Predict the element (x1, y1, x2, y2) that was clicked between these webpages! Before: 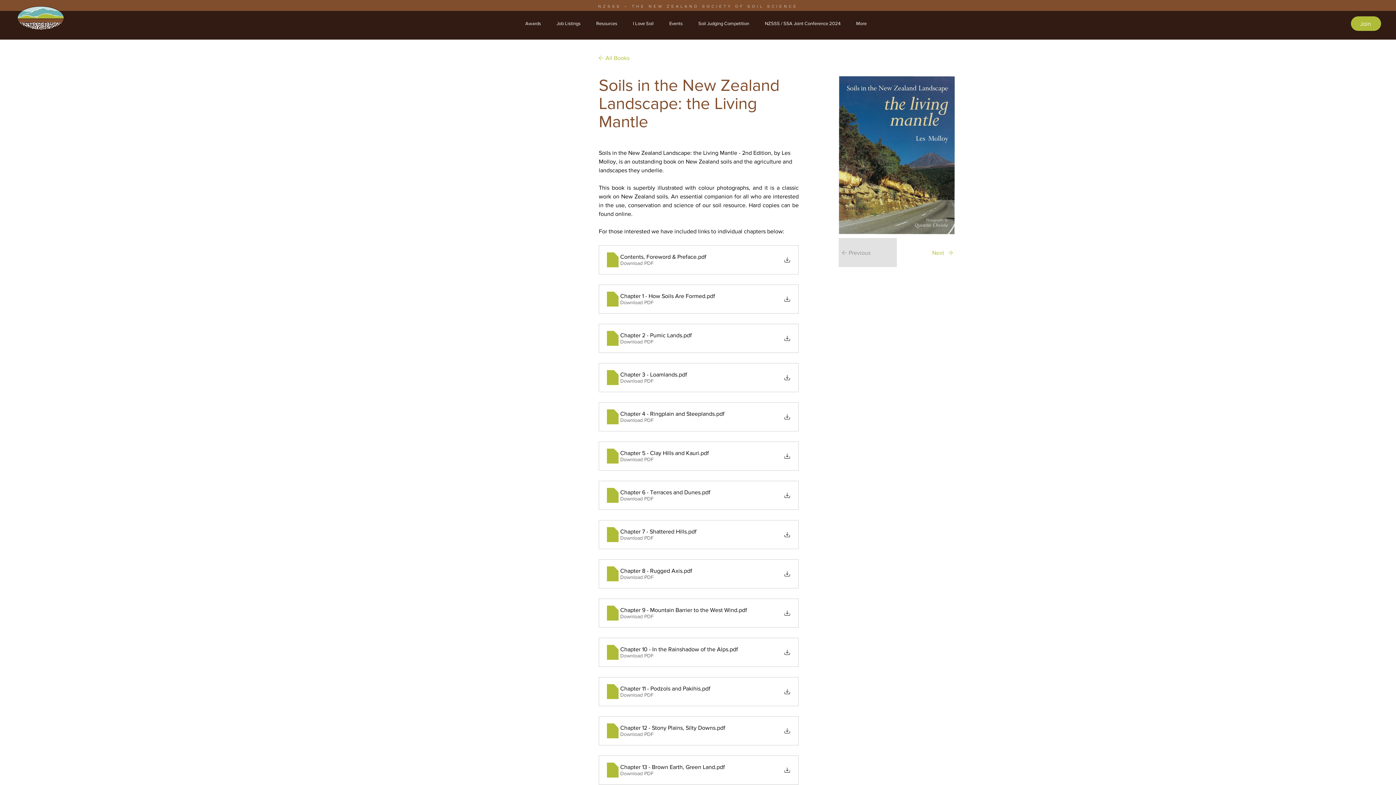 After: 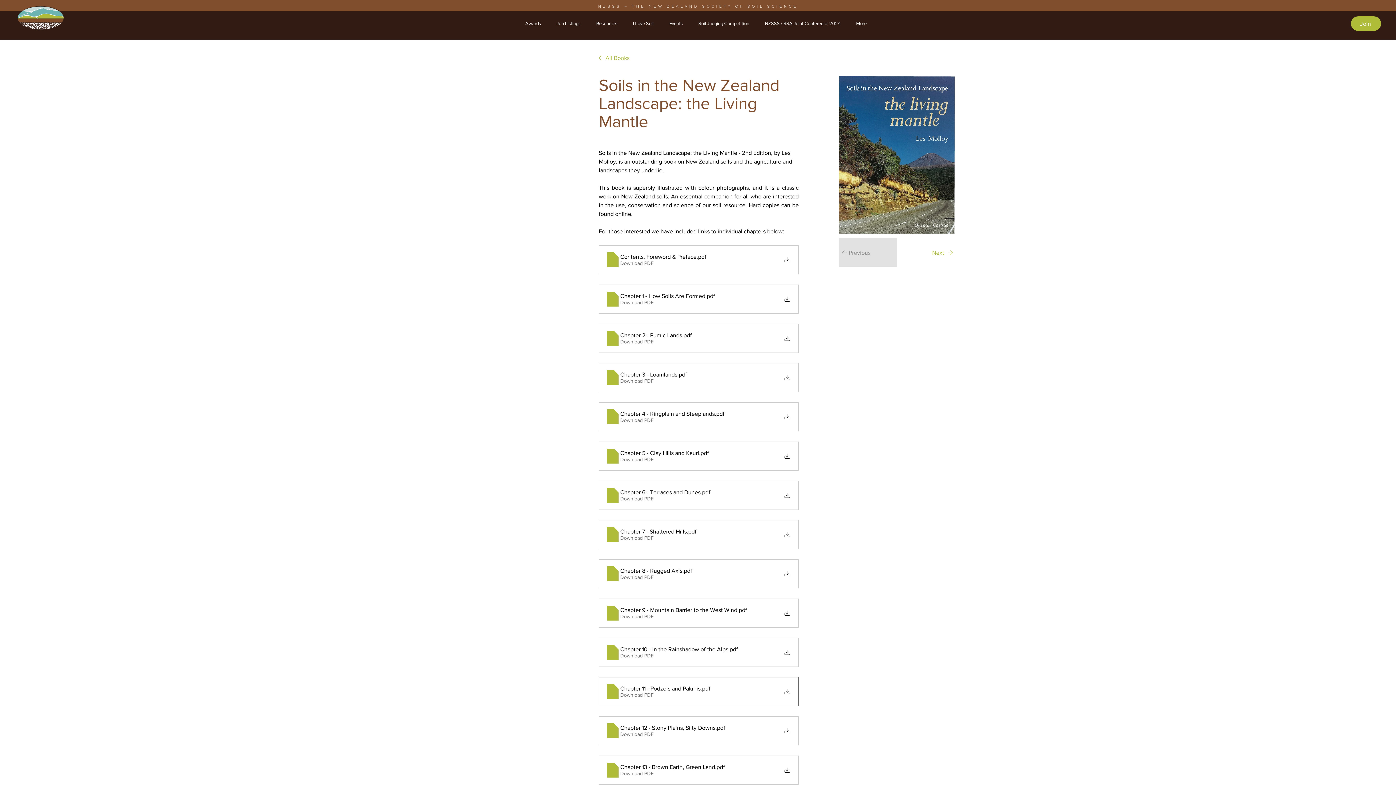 Action: label: Chapter 11 - Podzols and Pakihis
.pdf
Download PDF bbox: (598, 677, 798, 706)